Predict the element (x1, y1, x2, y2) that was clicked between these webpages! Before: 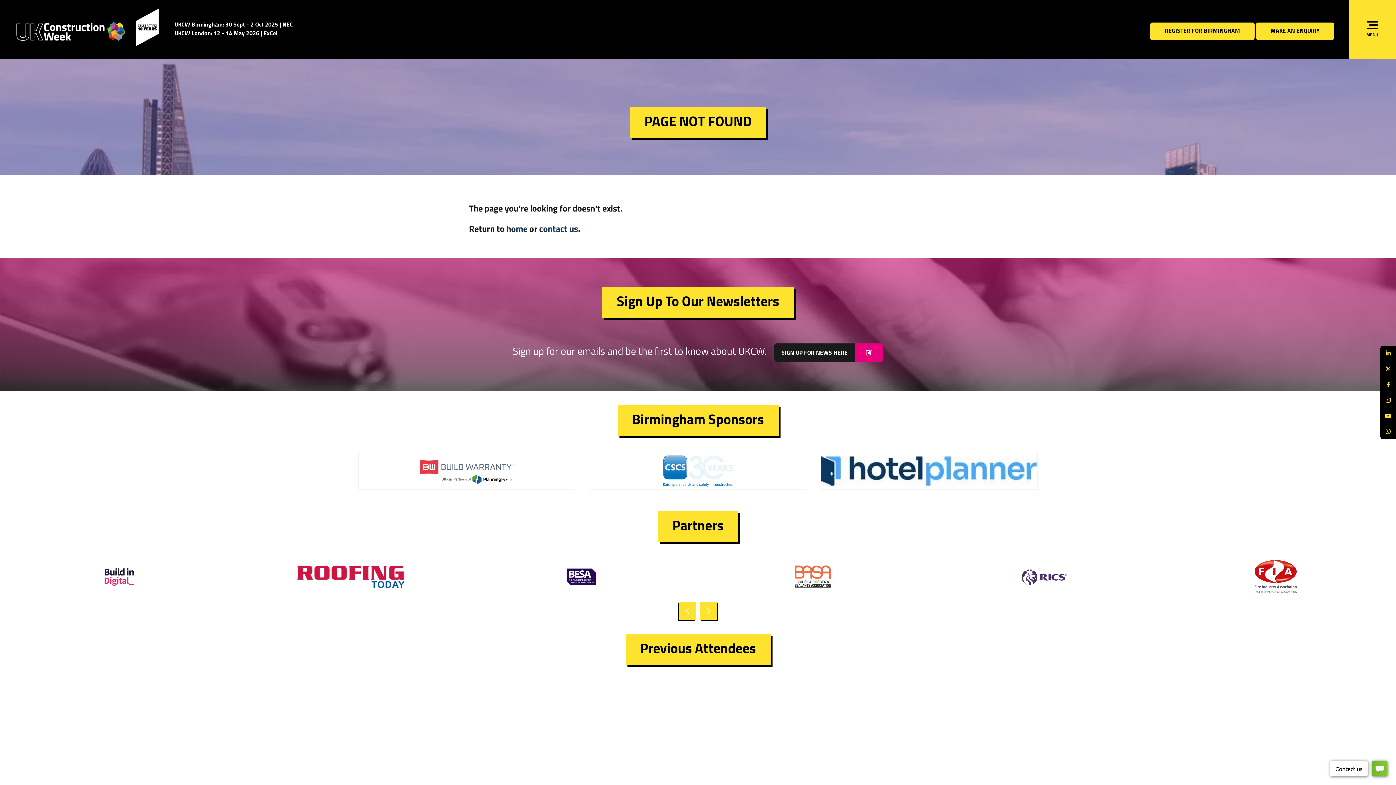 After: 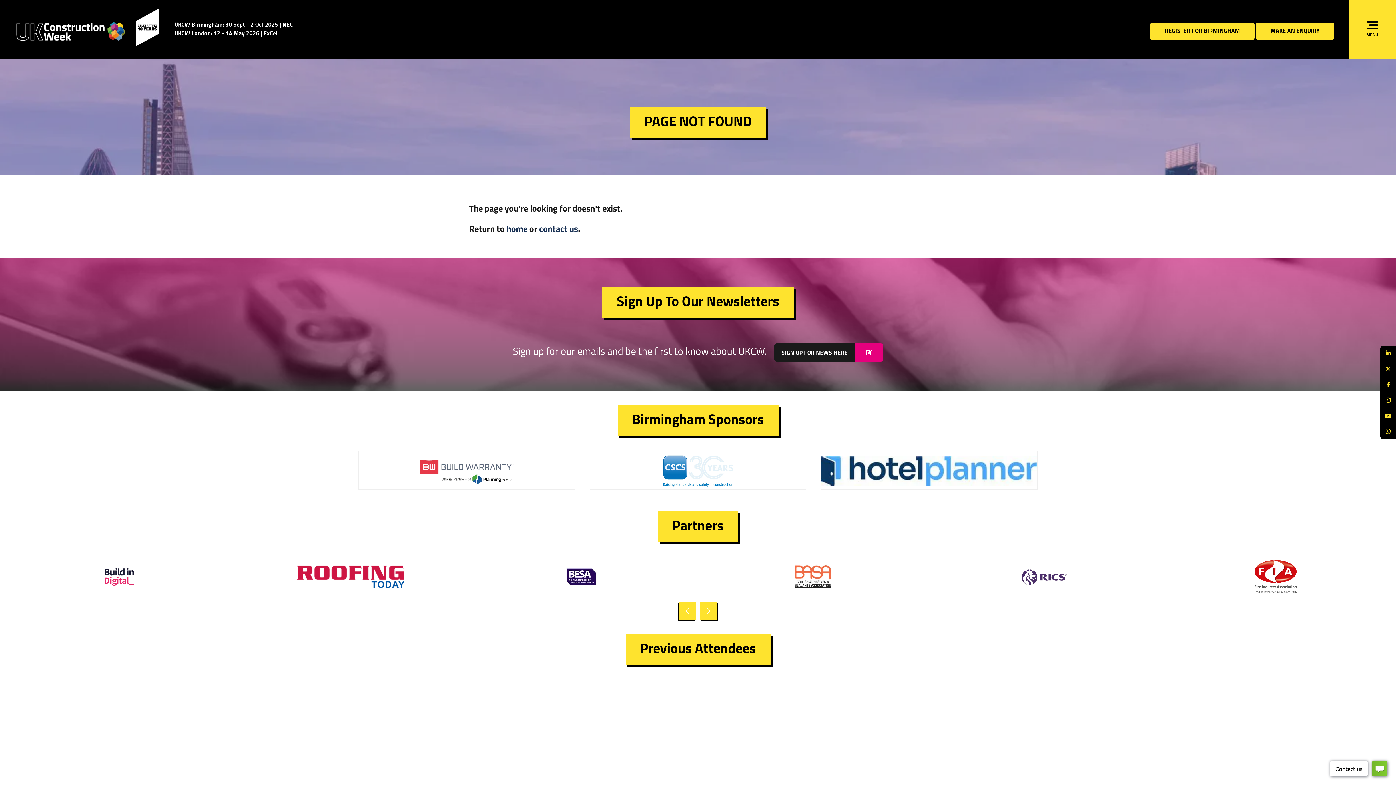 Action: bbox: (705, 681, 829, 718)